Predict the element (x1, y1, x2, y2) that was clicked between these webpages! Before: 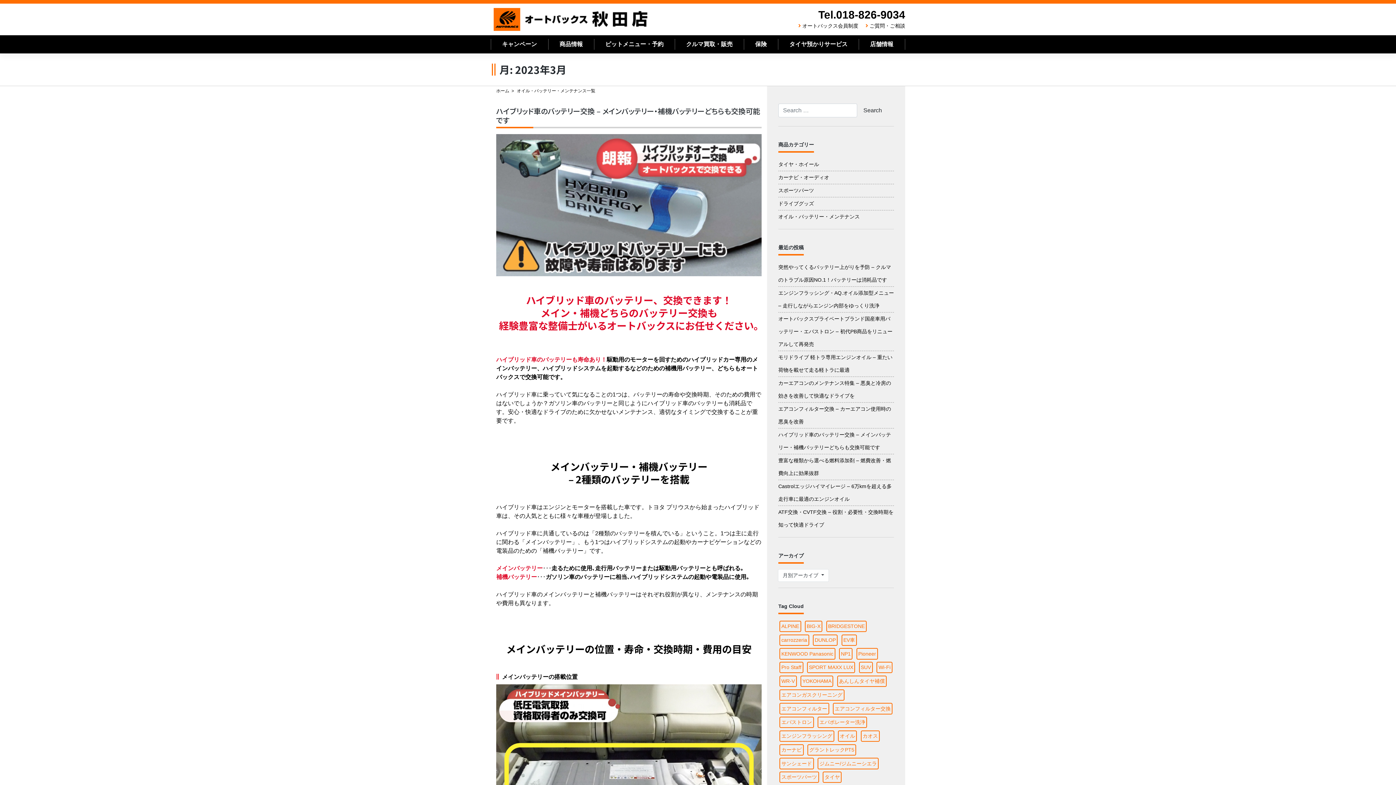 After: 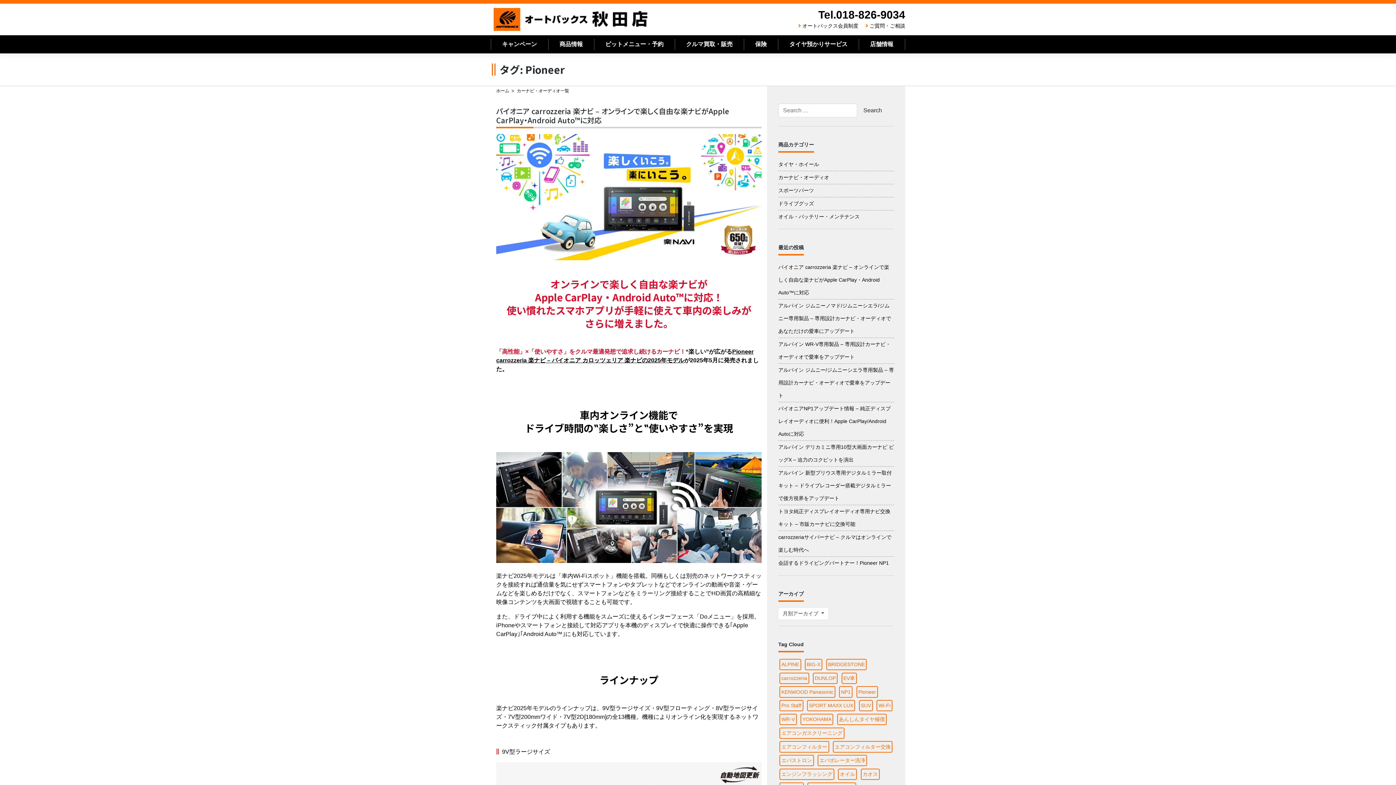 Action: label: Pioneer (4個の項目) bbox: (856, 648, 878, 659)